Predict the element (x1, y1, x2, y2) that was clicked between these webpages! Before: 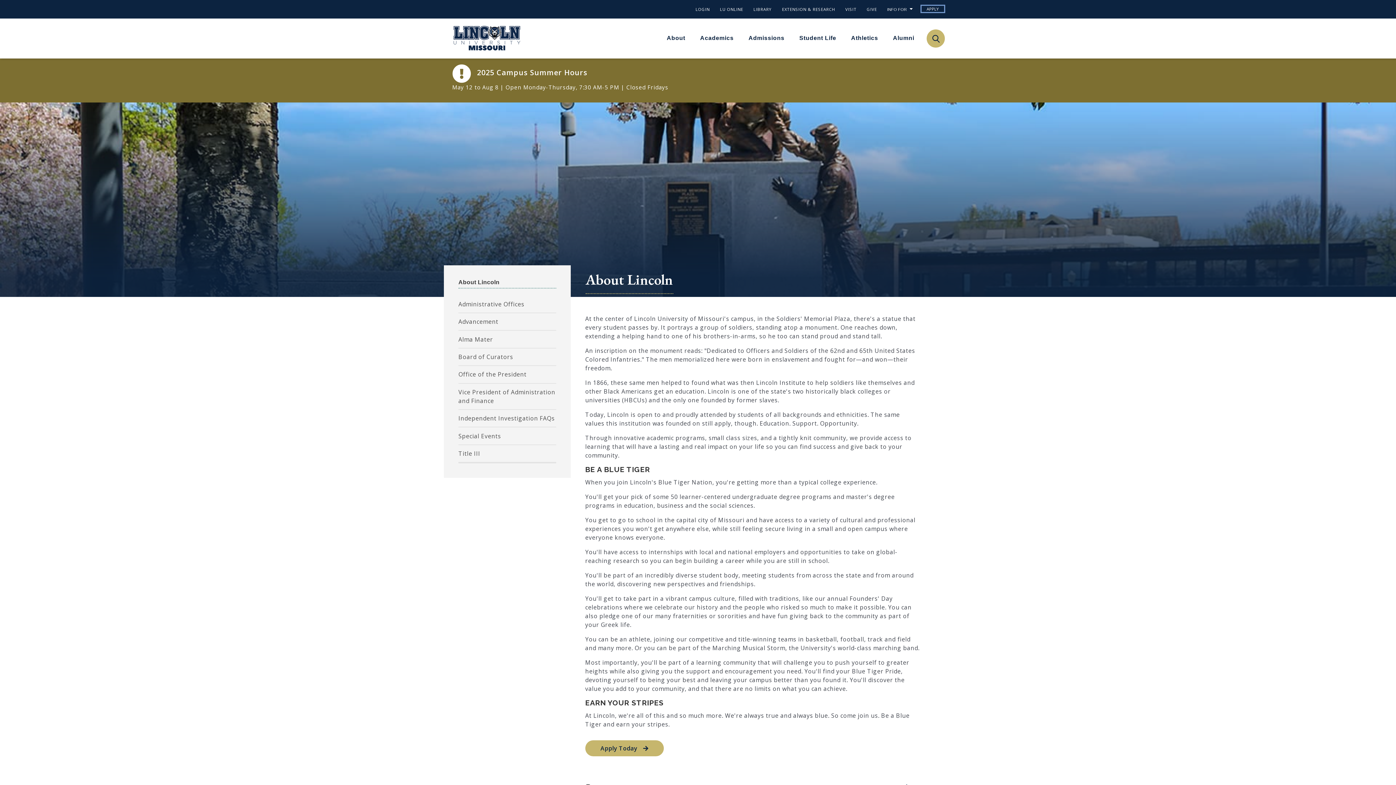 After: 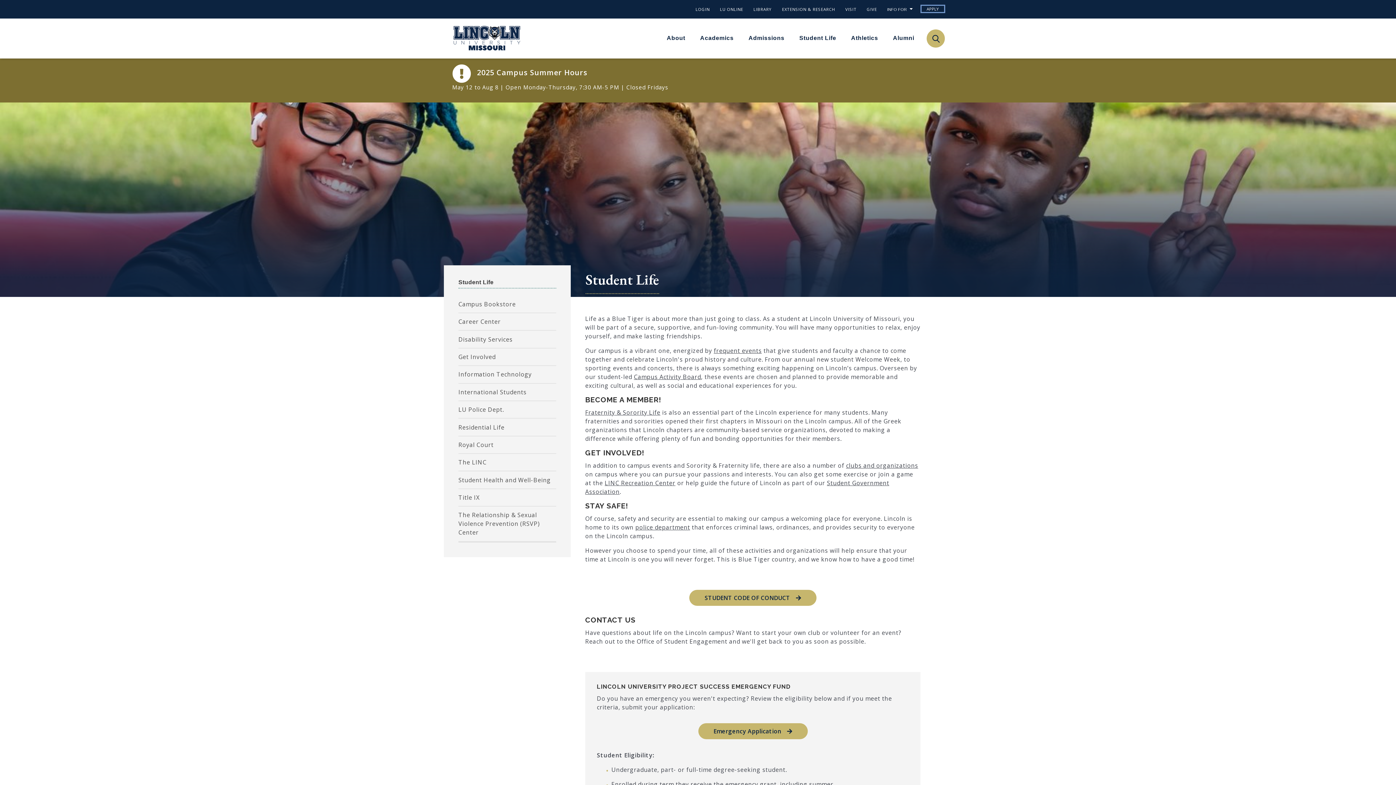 Action: bbox: (793, 27, 843, 48) label: Student Life